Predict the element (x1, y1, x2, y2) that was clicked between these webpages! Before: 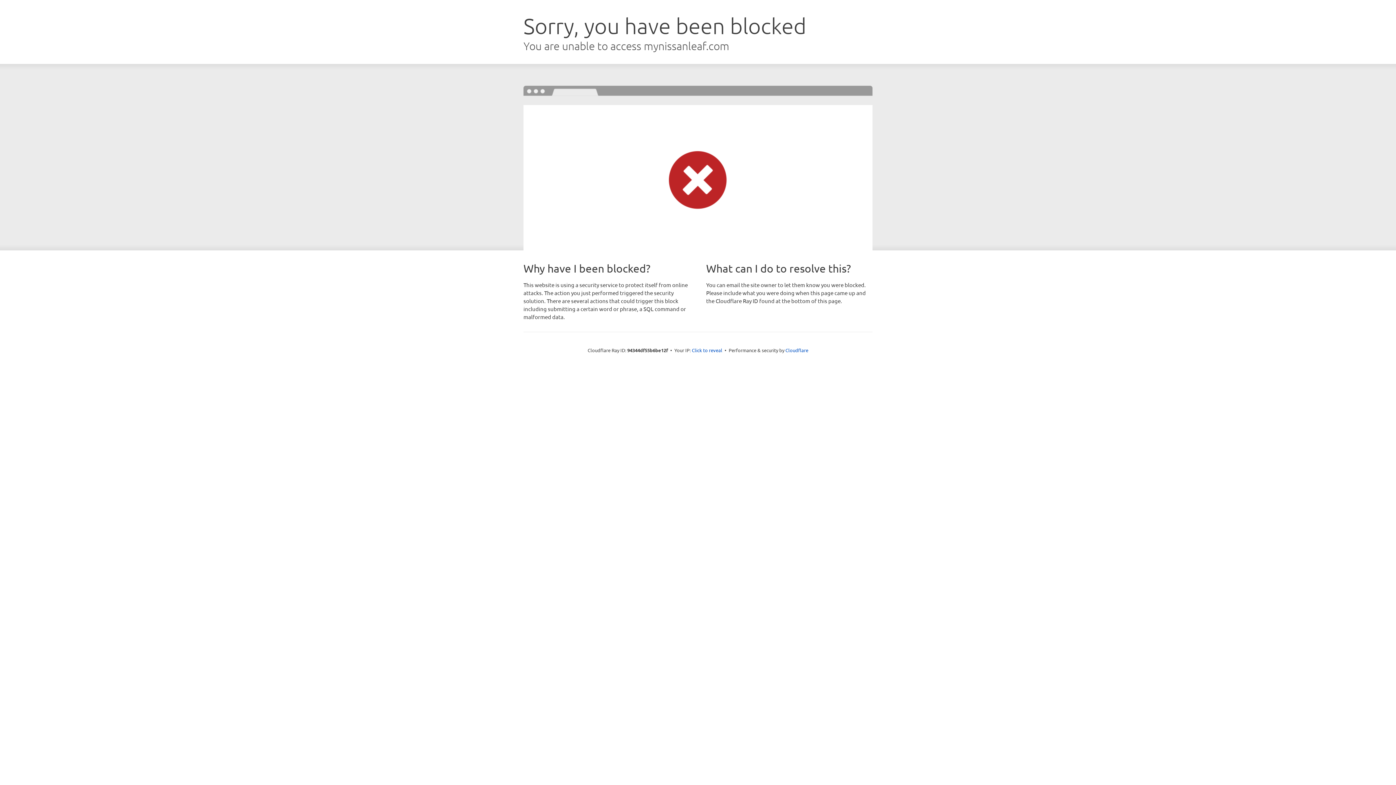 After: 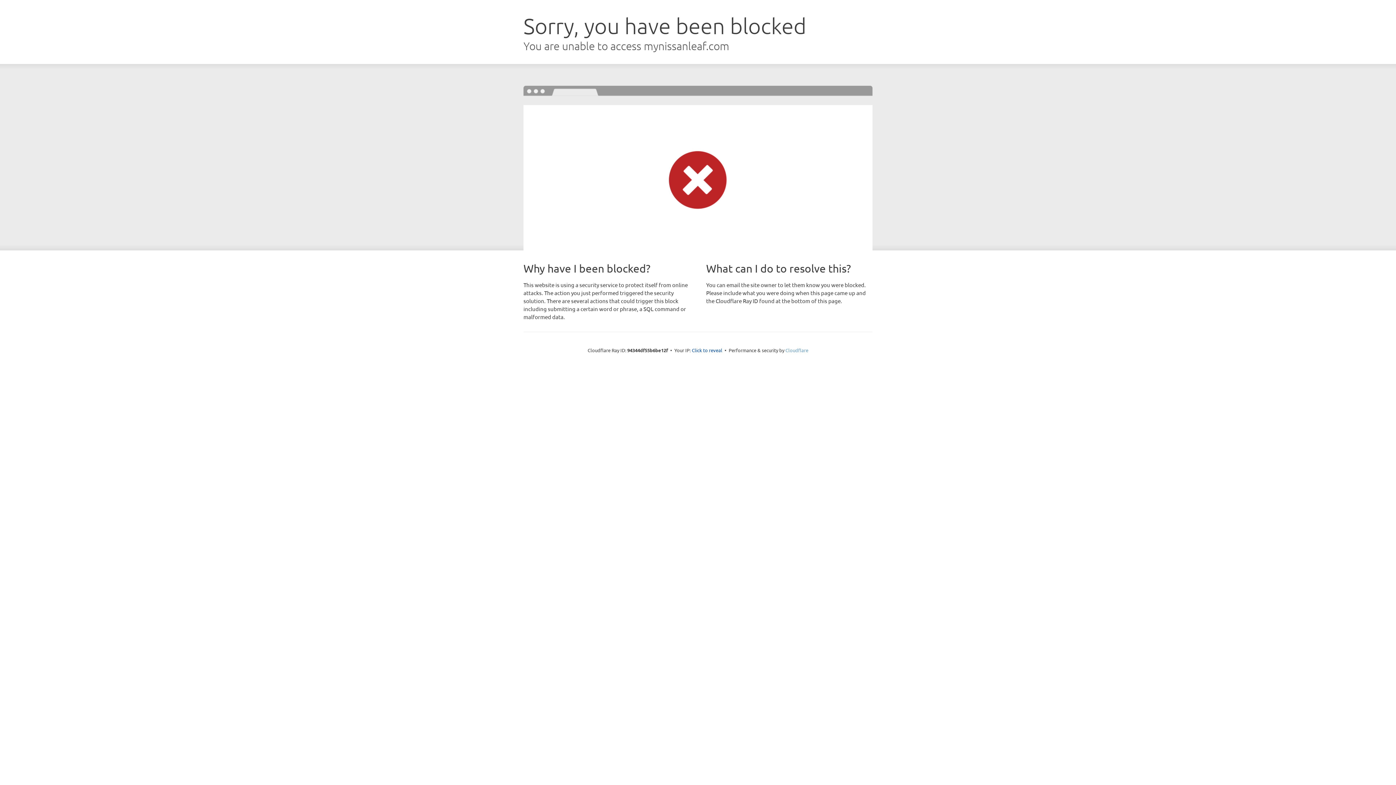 Action: bbox: (785, 347, 808, 353) label: Cloudflare